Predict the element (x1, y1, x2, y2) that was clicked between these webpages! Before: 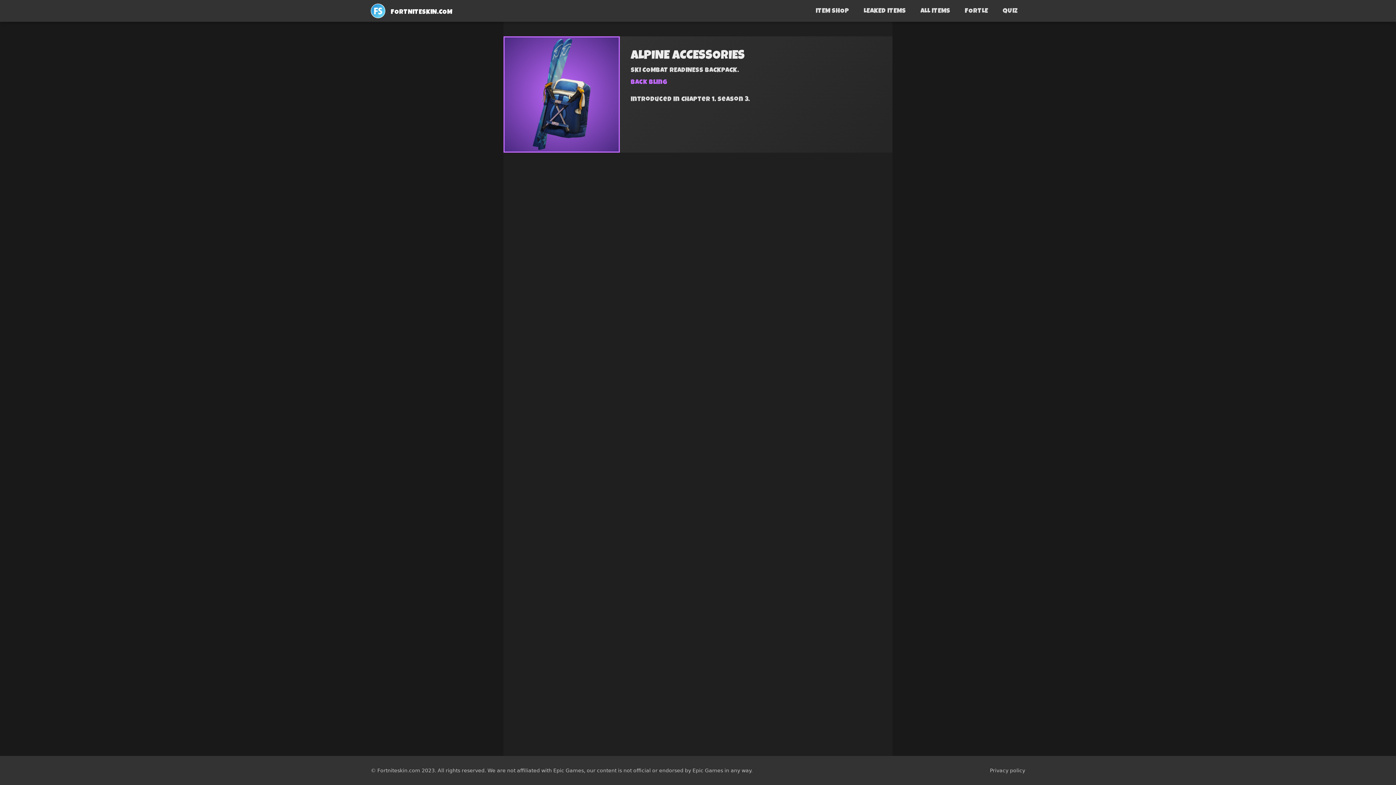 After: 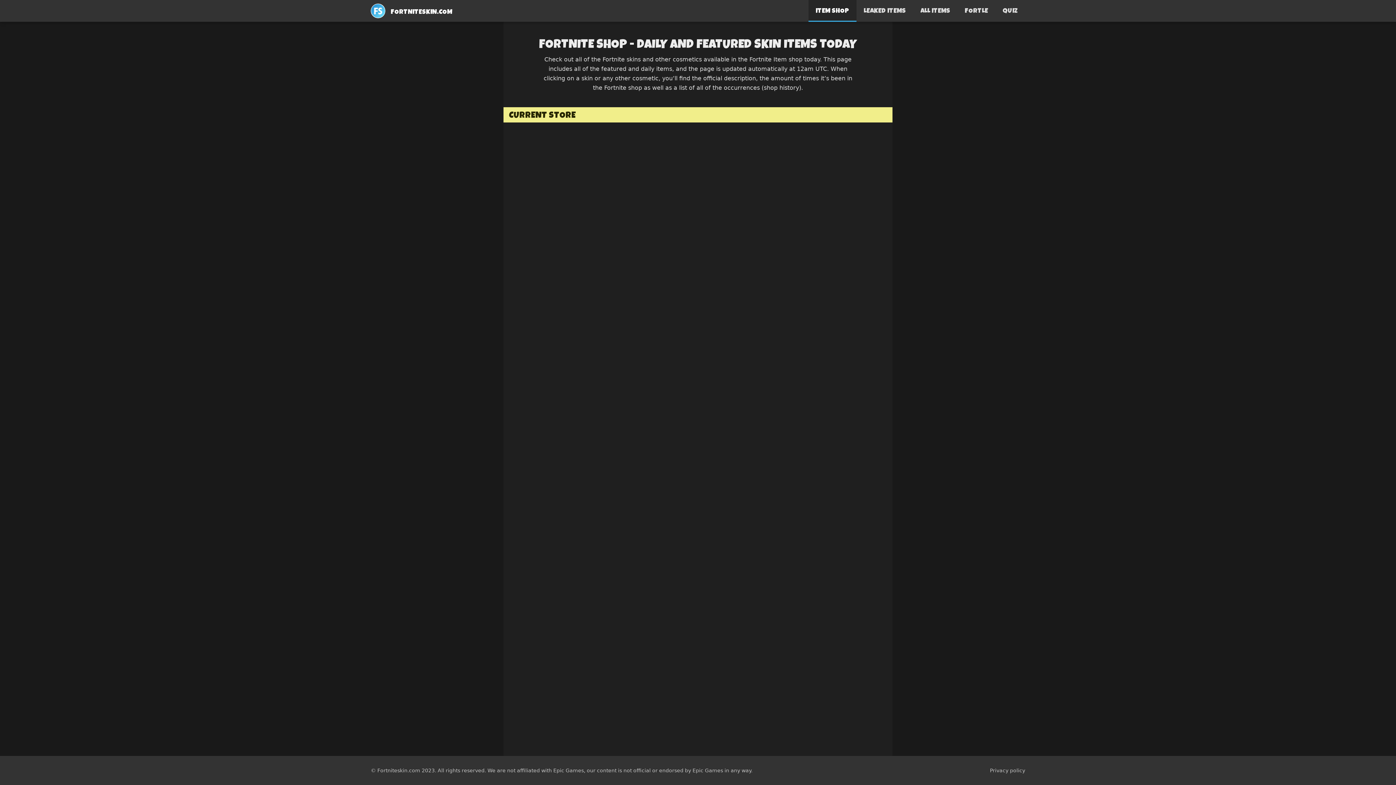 Action: bbox: (808, 0, 856, 21) label: ITEM SHOP